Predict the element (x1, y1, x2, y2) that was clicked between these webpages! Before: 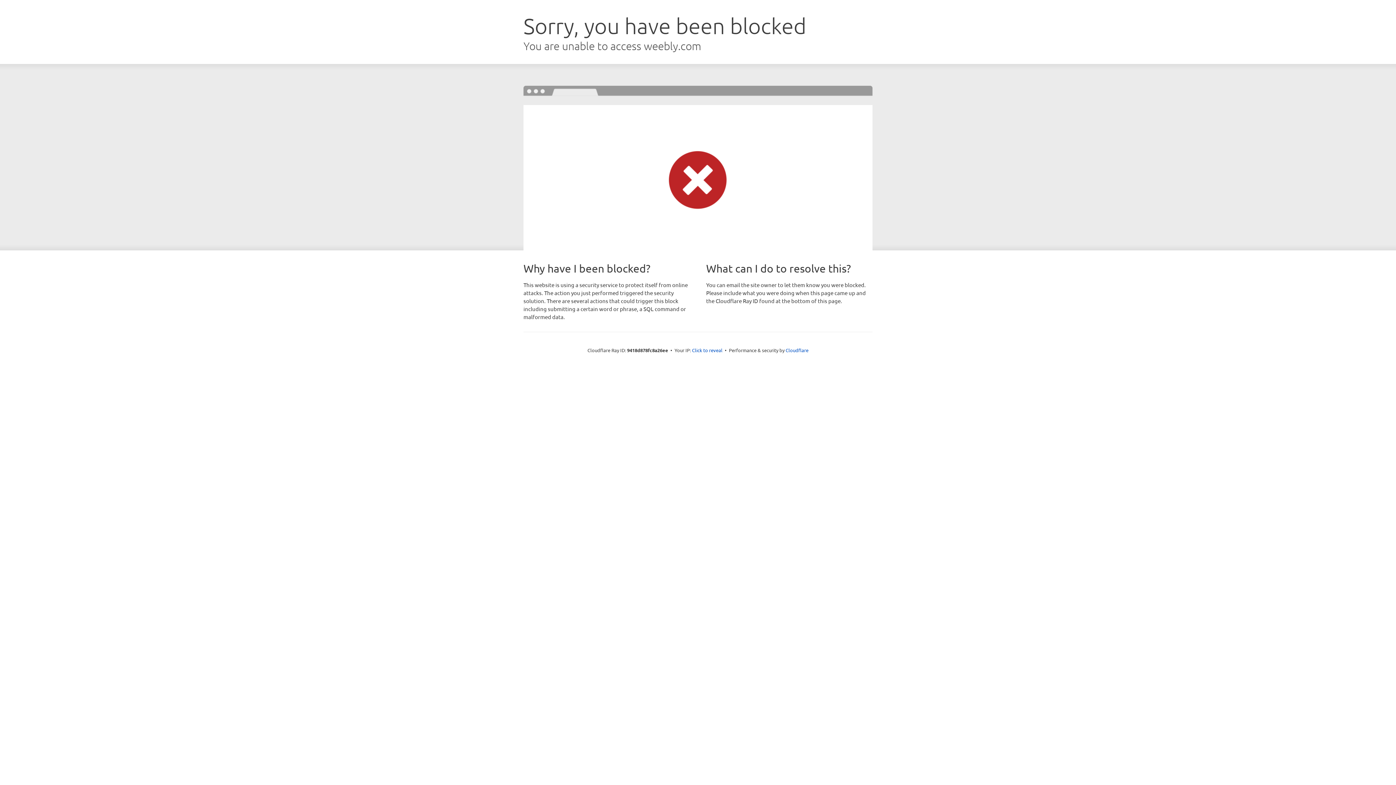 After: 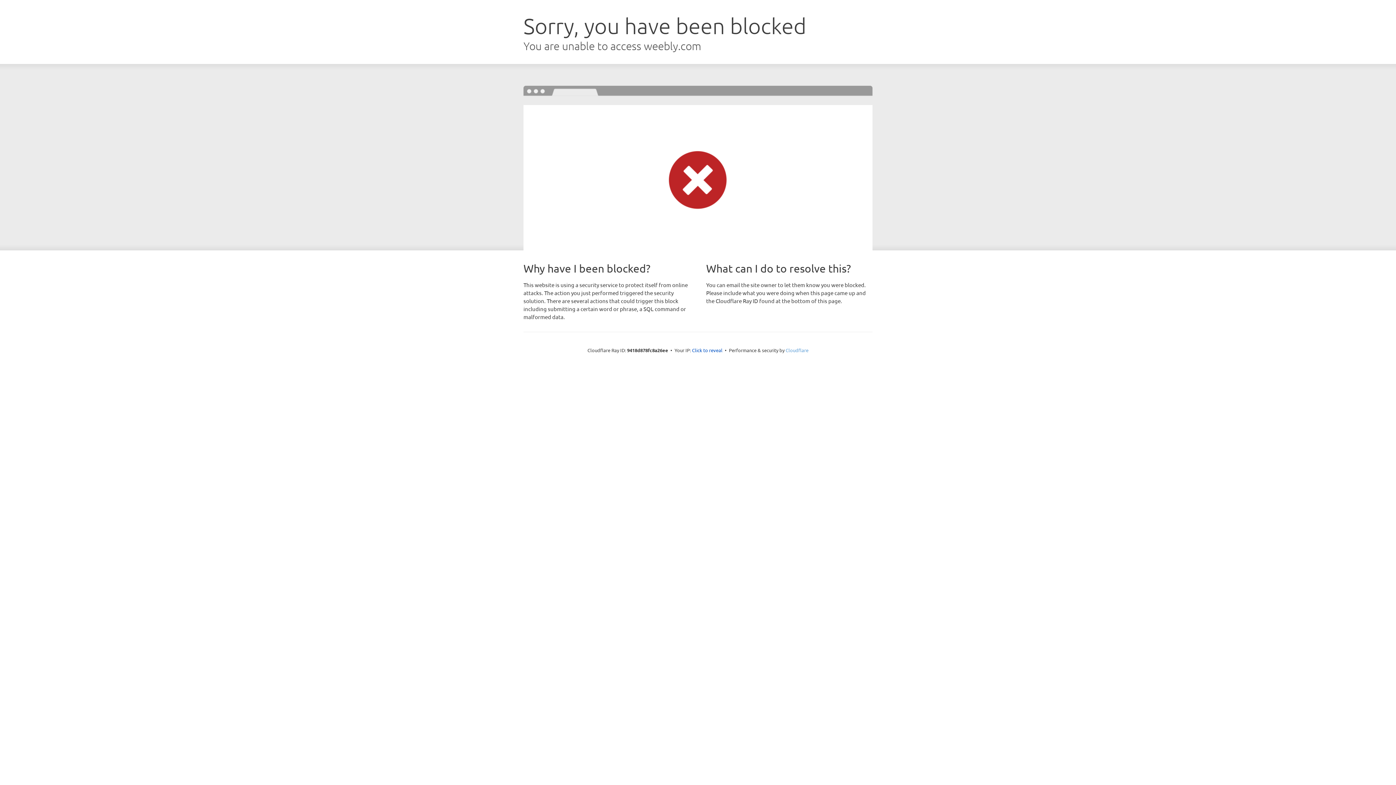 Action: bbox: (785, 347, 808, 353) label: Cloudflare